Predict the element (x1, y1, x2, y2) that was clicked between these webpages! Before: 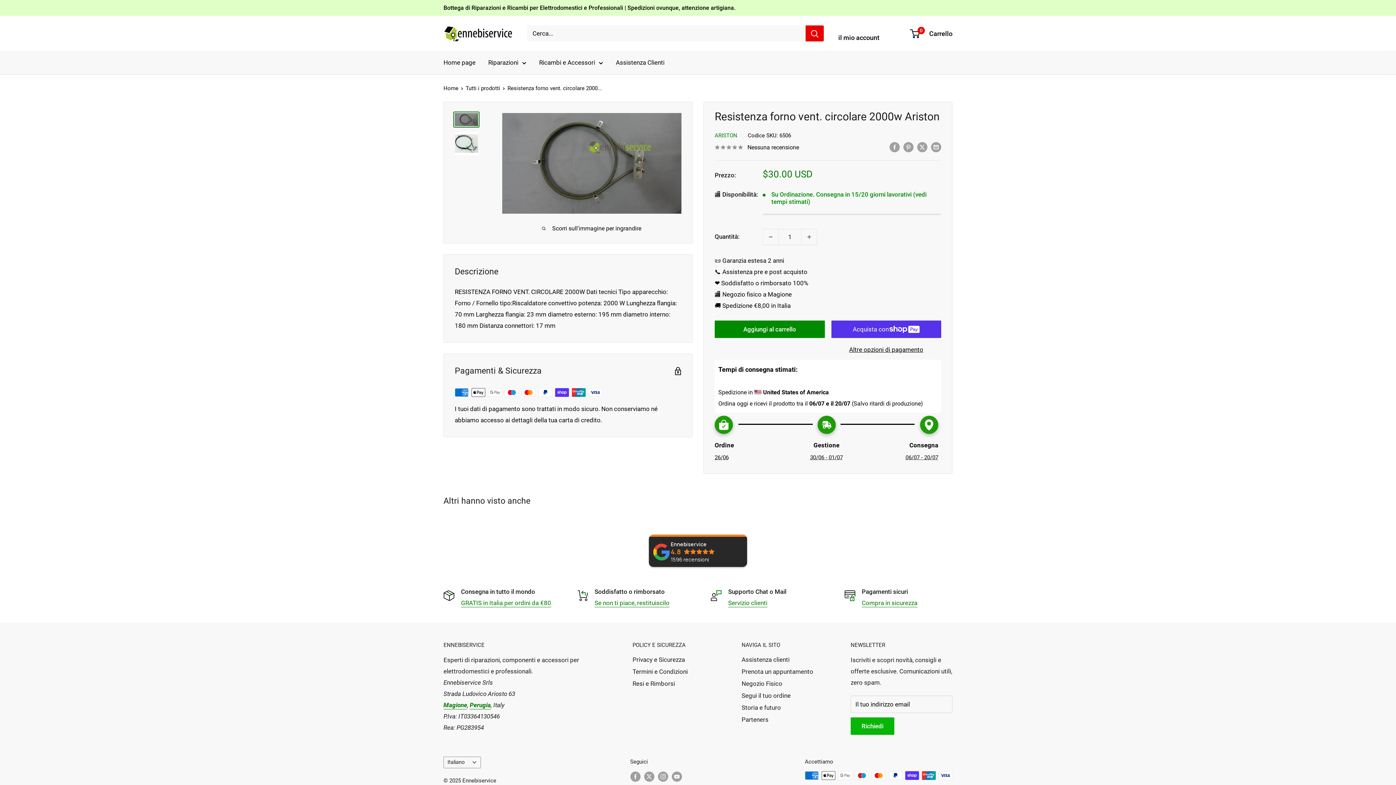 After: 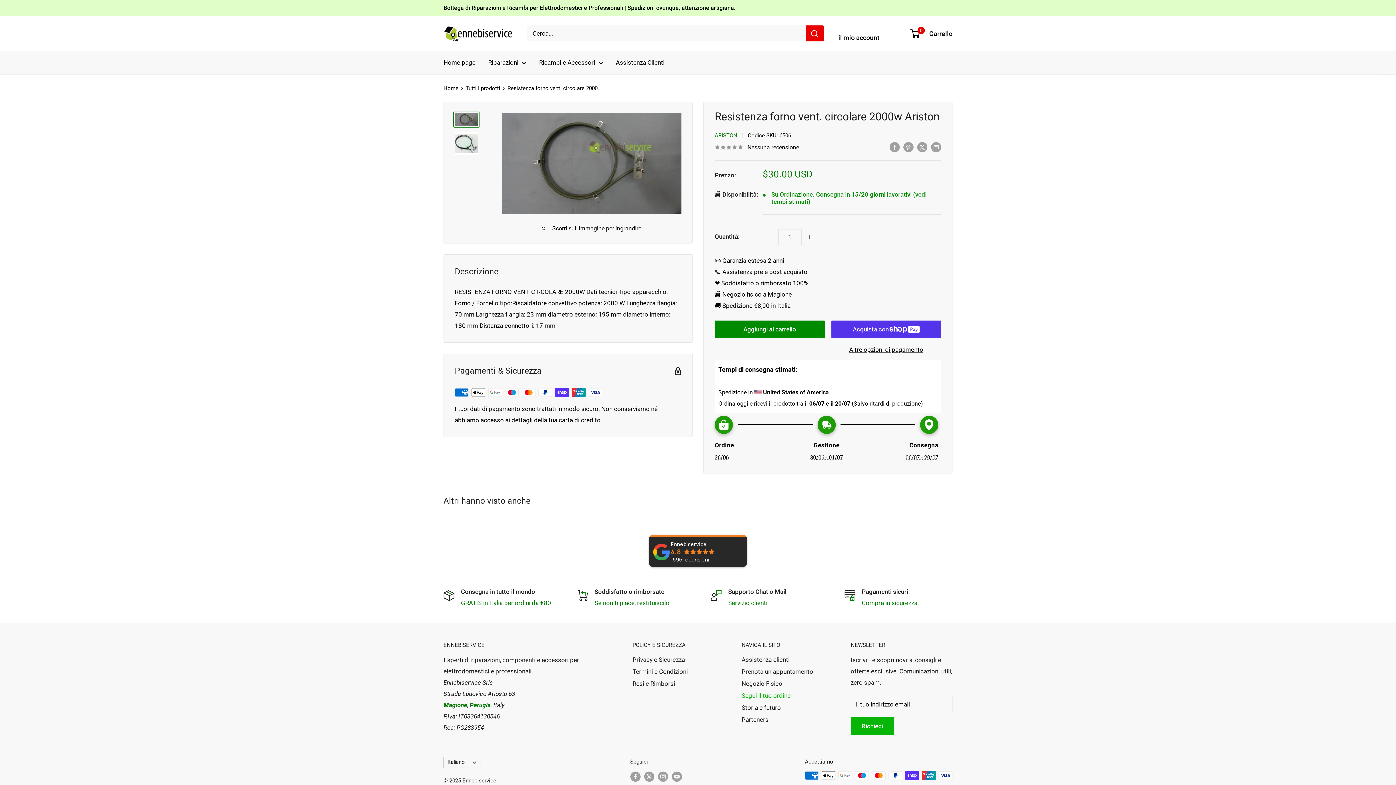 Action: bbox: (741, 690, 825, 702) label: Segui il tuo ordine